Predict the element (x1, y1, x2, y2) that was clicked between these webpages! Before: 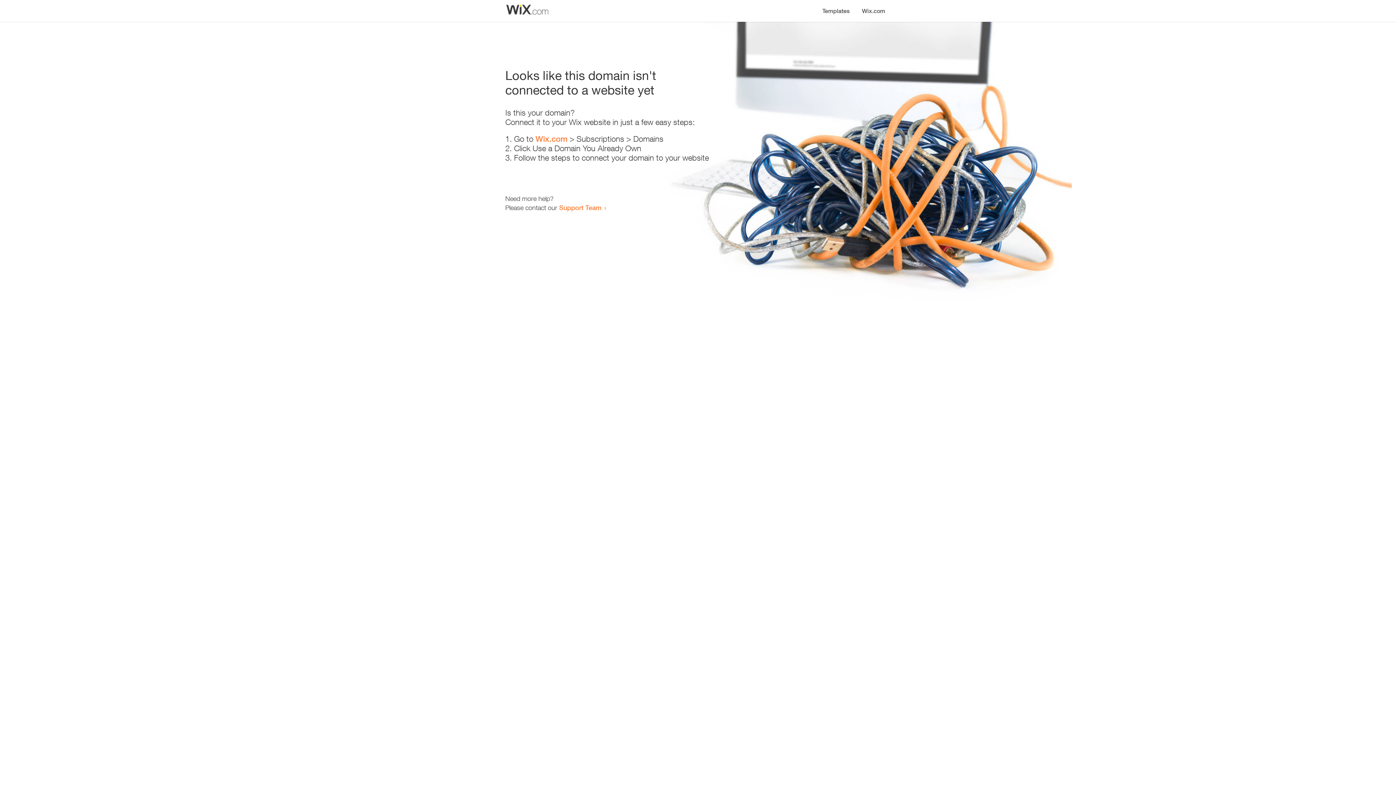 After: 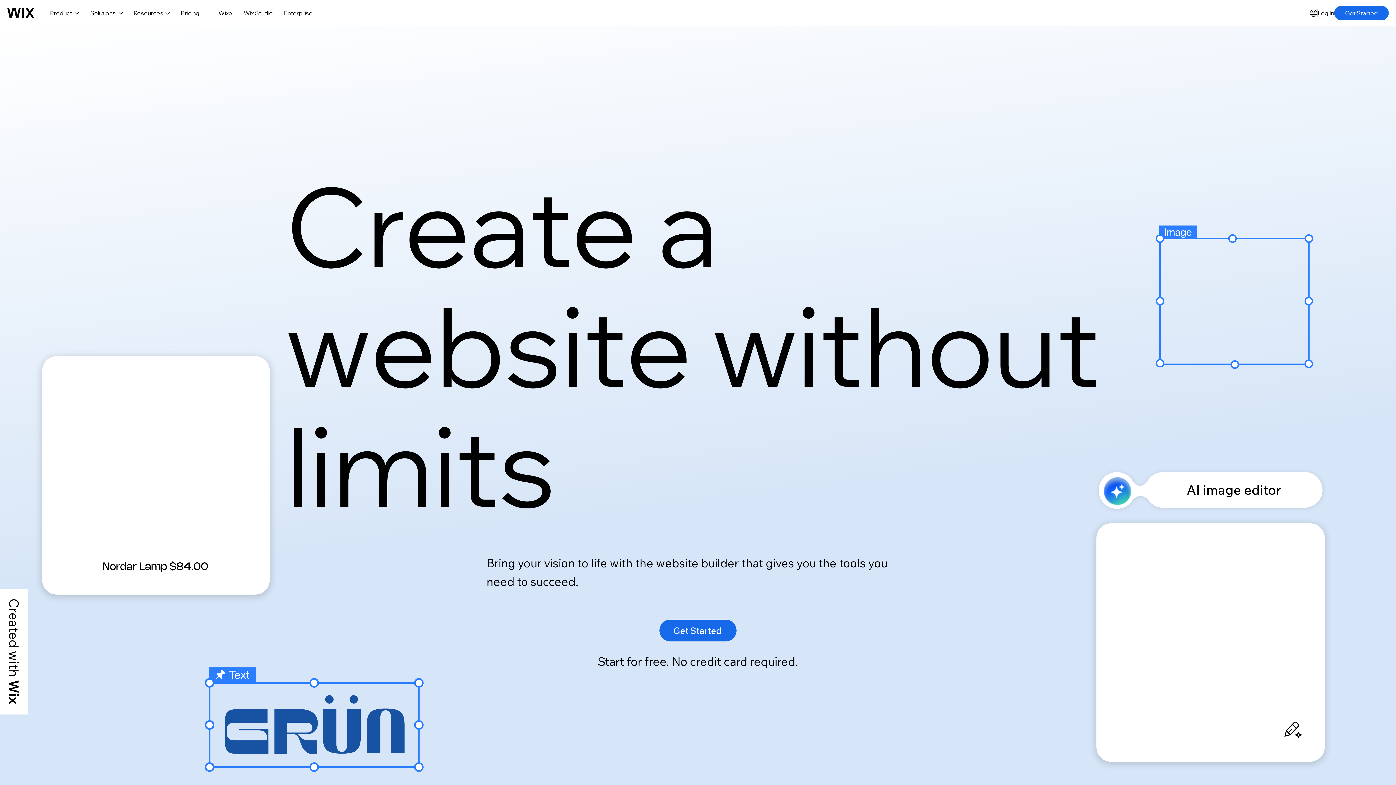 Action: bbox: (856, 0, 890, 14) label: Wix.com